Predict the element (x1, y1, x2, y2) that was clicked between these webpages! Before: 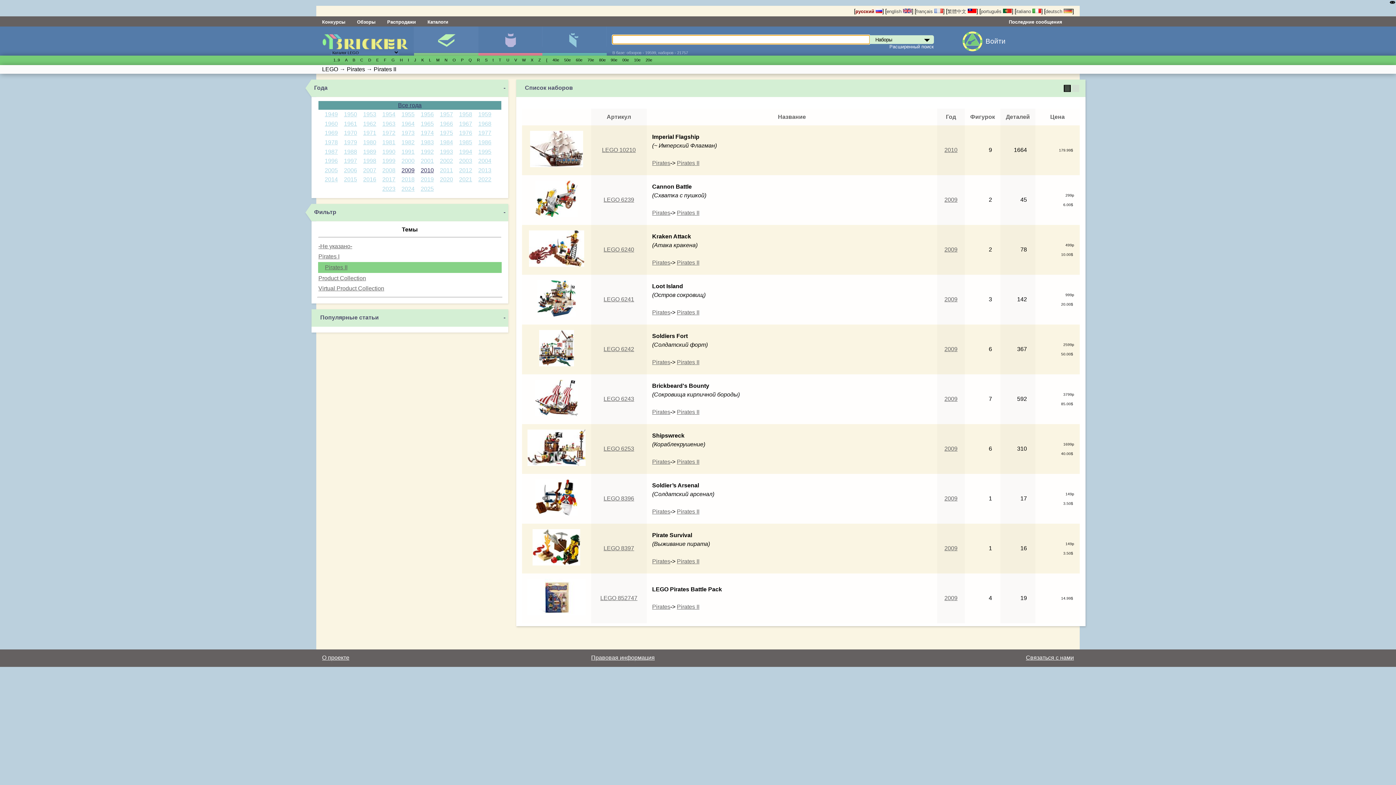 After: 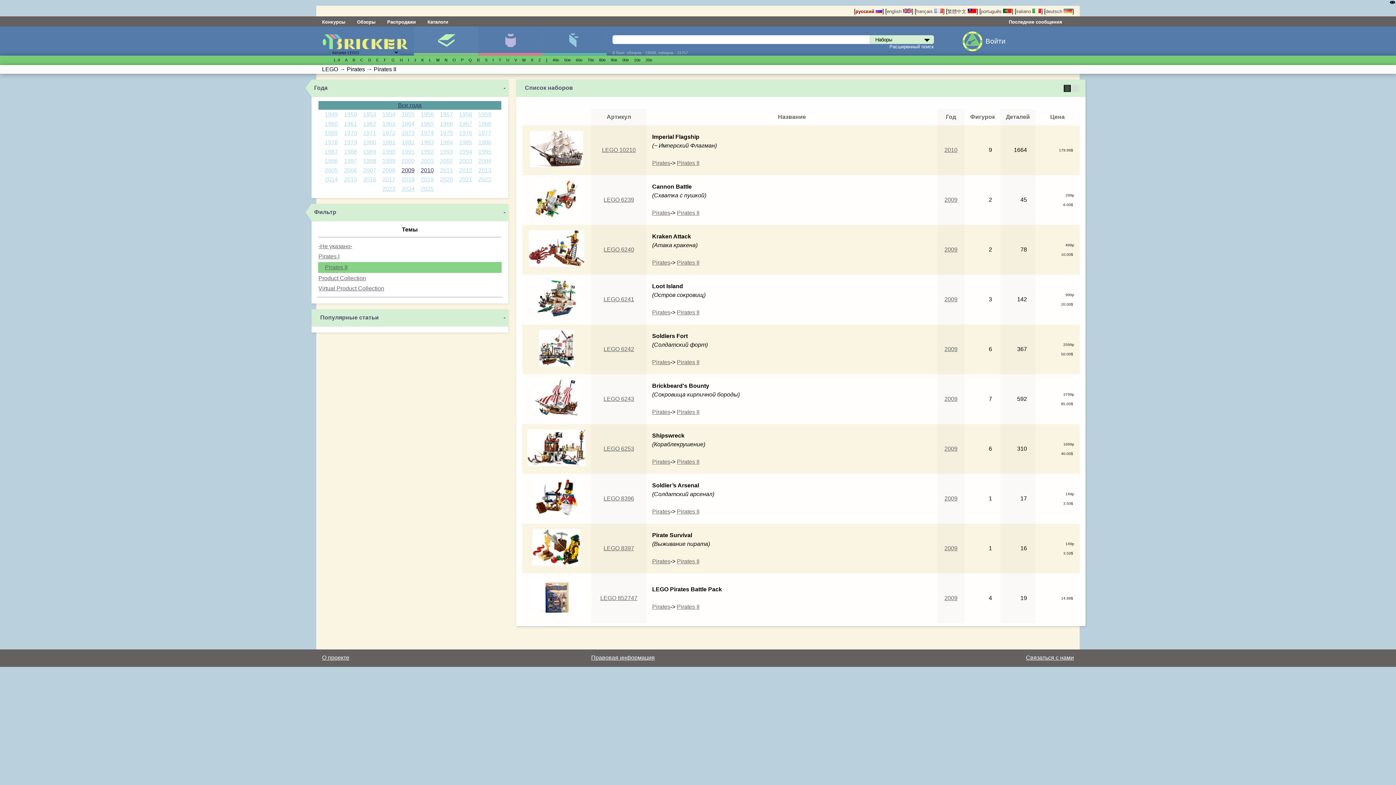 Action: bbox: (439, 138, 453, 146) label: 1984